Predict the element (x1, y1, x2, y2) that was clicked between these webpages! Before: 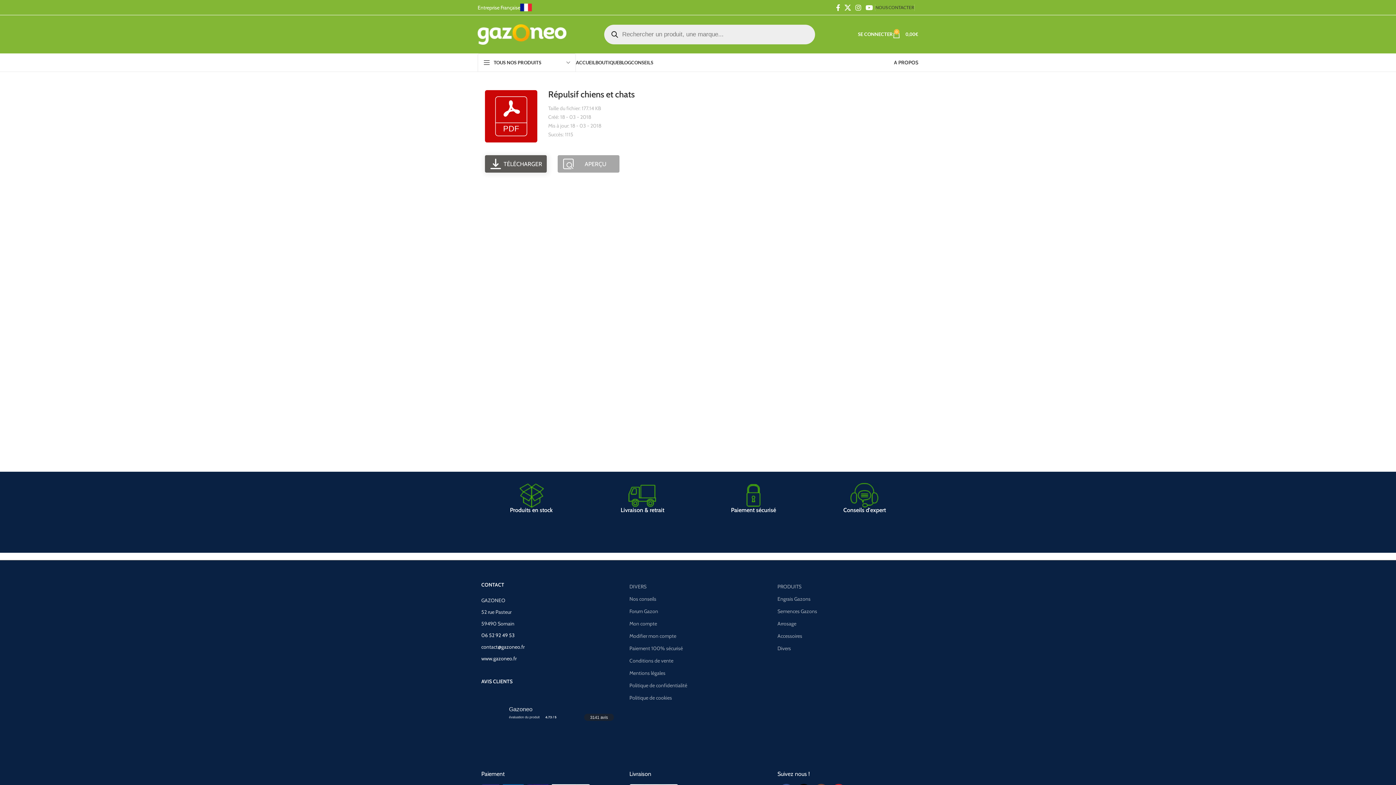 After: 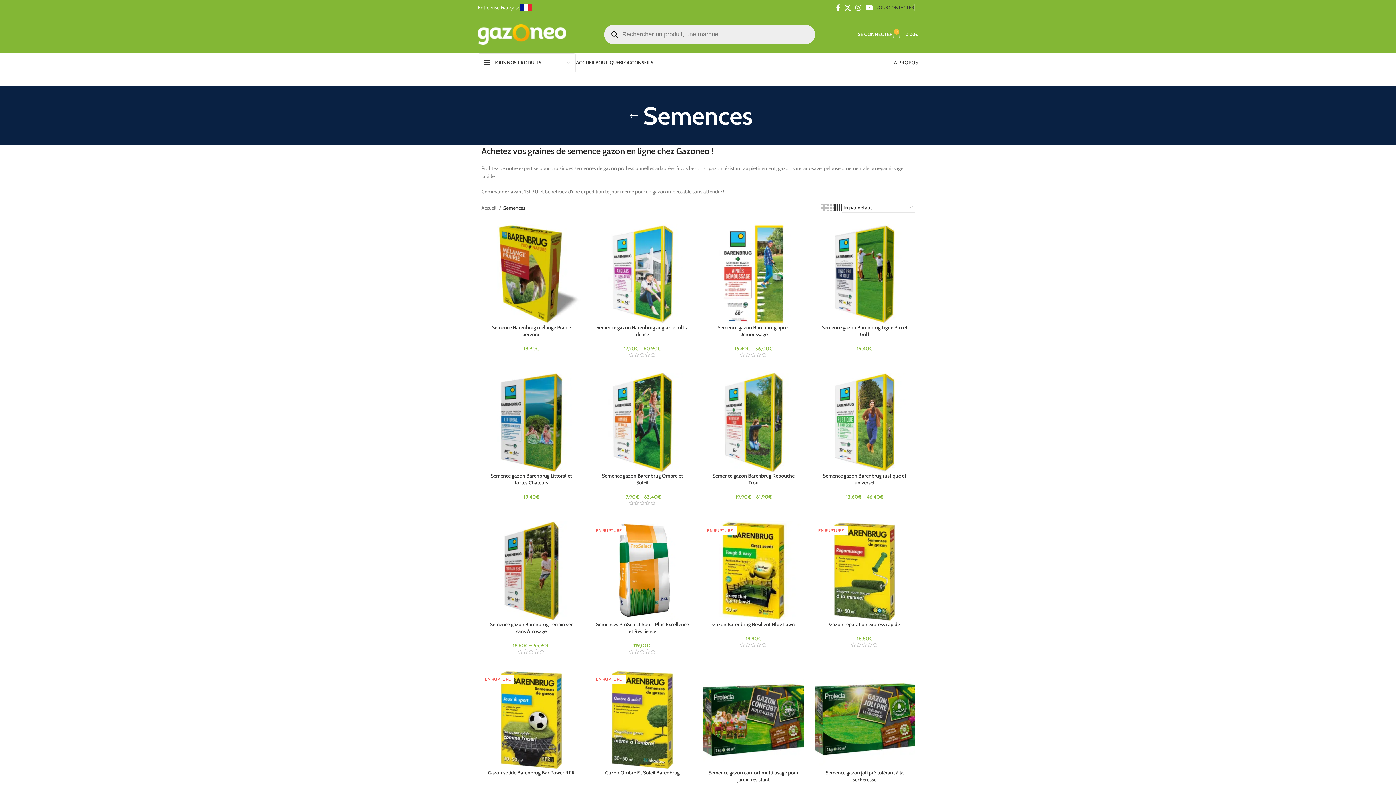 Action: bbox: (777, 605, 914, 617) label: Semences Gazons